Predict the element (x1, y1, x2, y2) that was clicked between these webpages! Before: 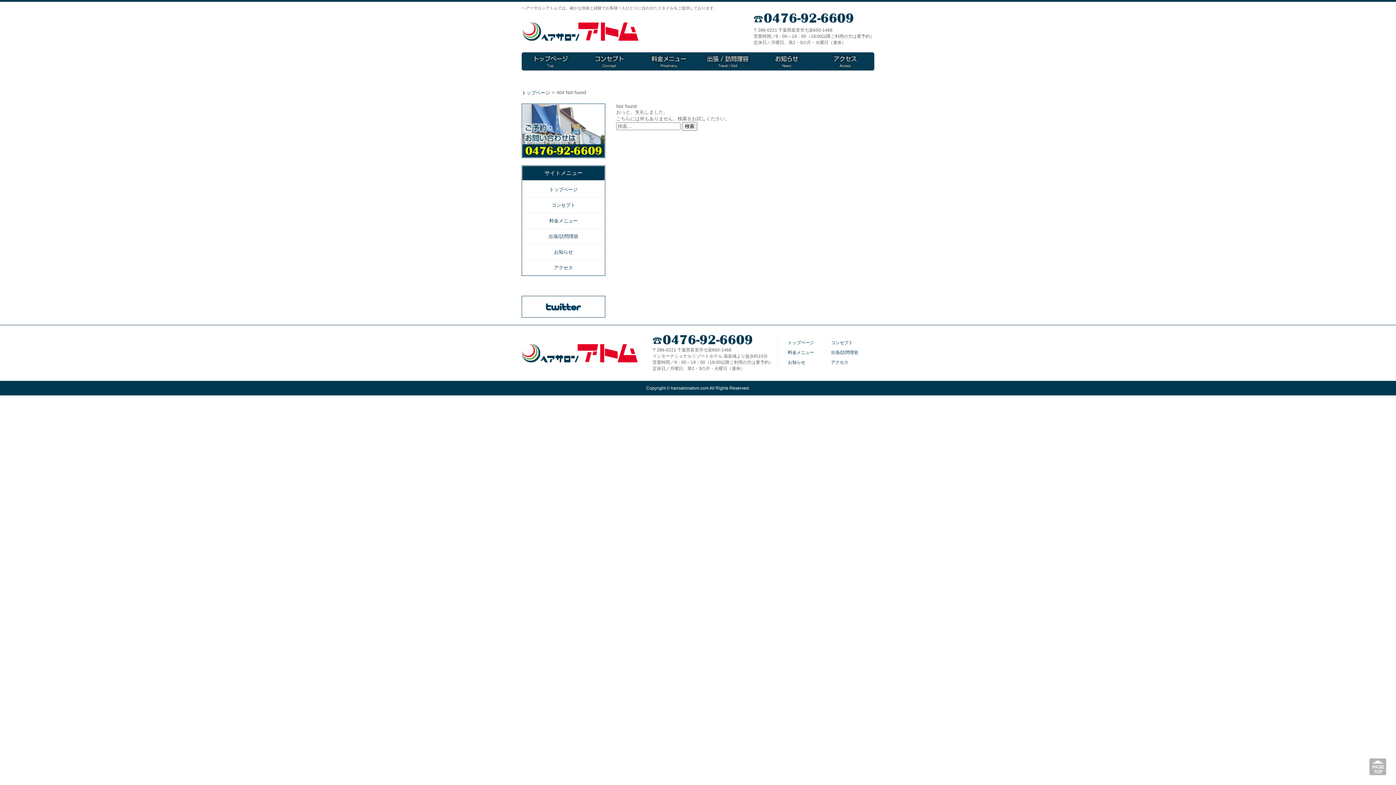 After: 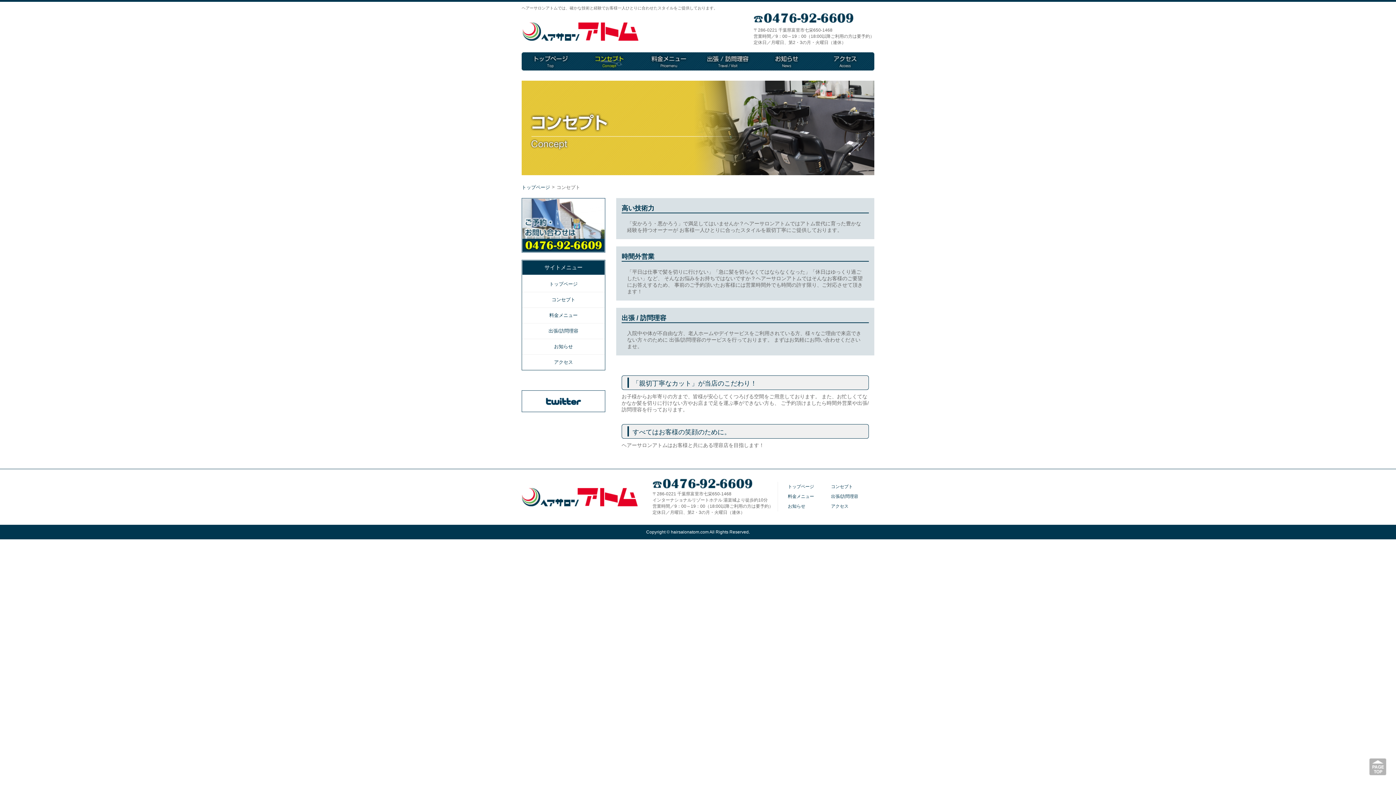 Action: label: コンセプト bbox: (580, 52, 639, 70)